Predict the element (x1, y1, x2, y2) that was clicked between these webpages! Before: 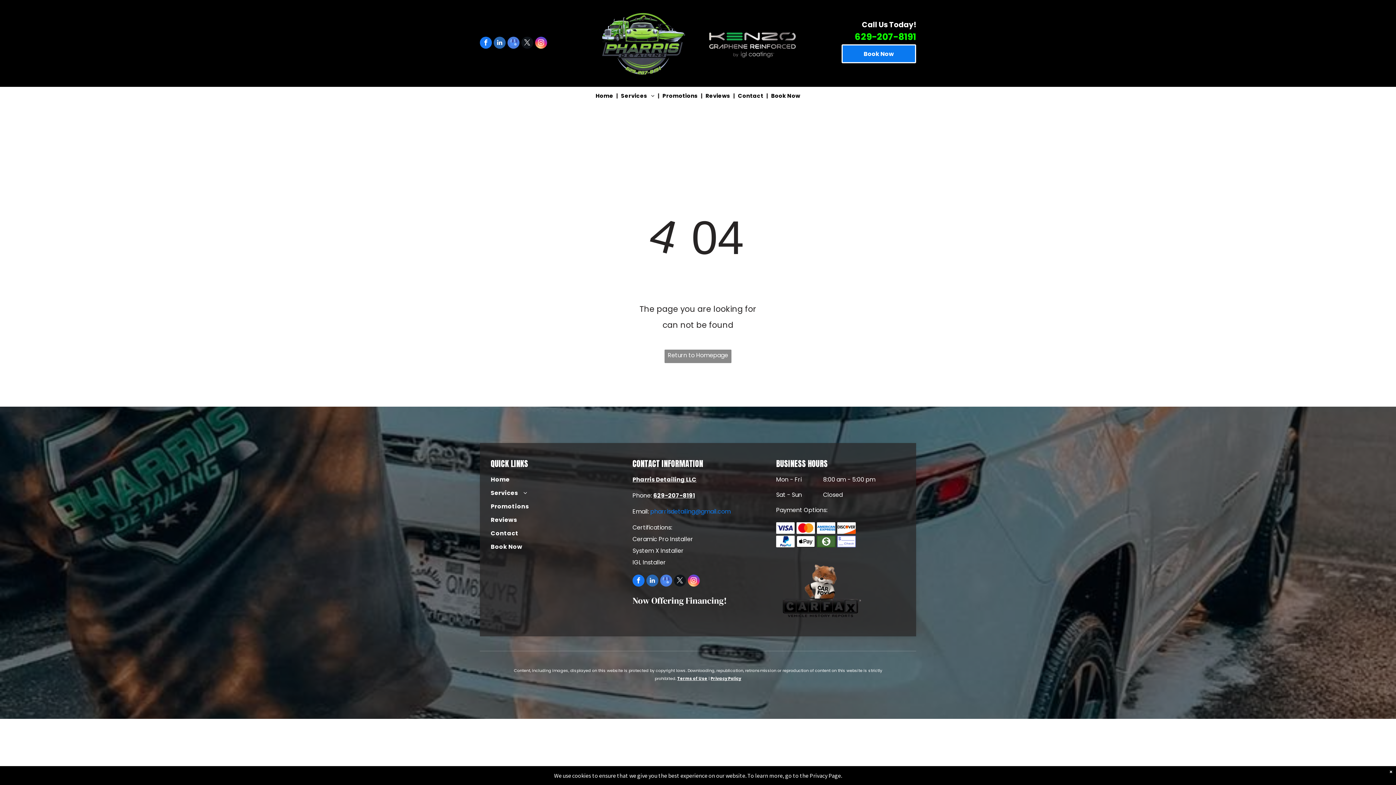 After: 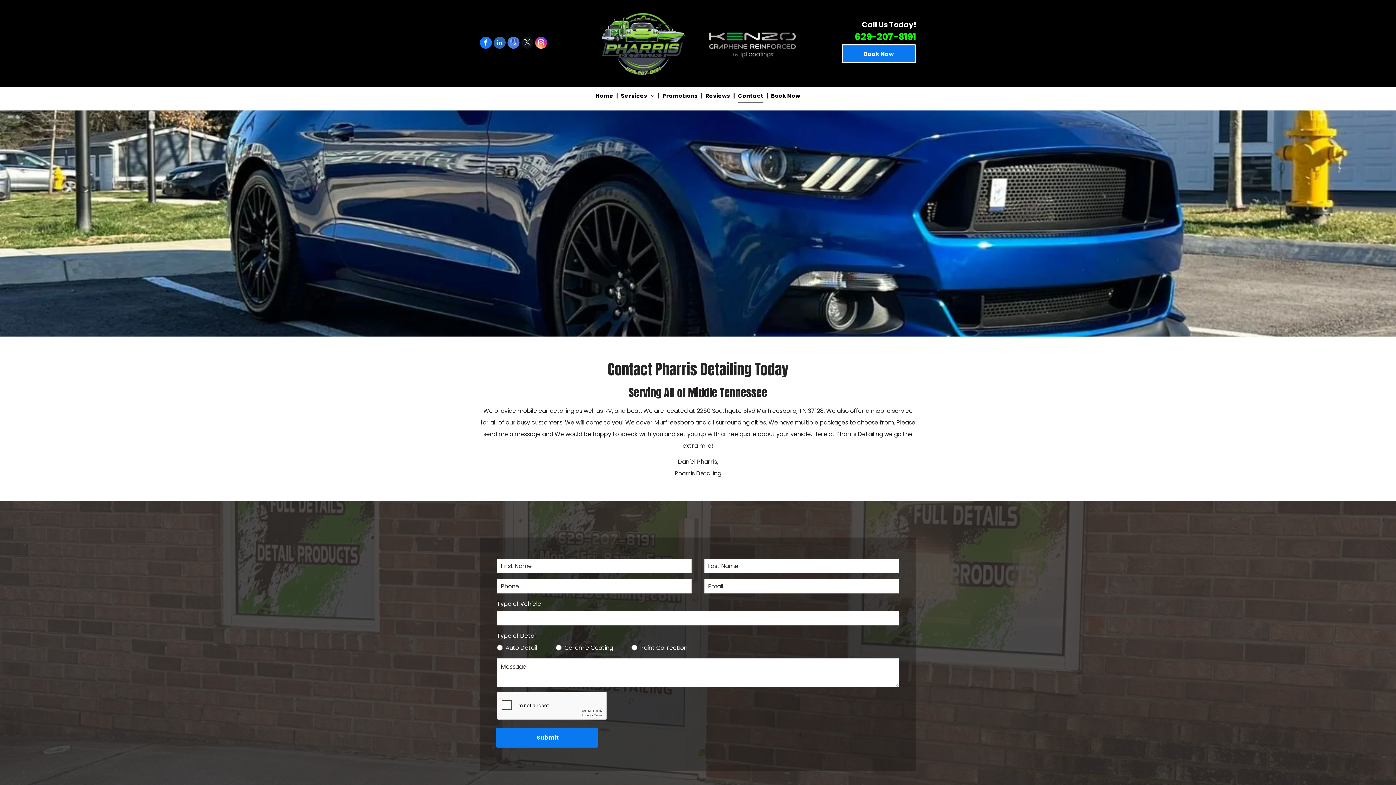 Action: label: Contact bbox: (735, 88, 766, 103)